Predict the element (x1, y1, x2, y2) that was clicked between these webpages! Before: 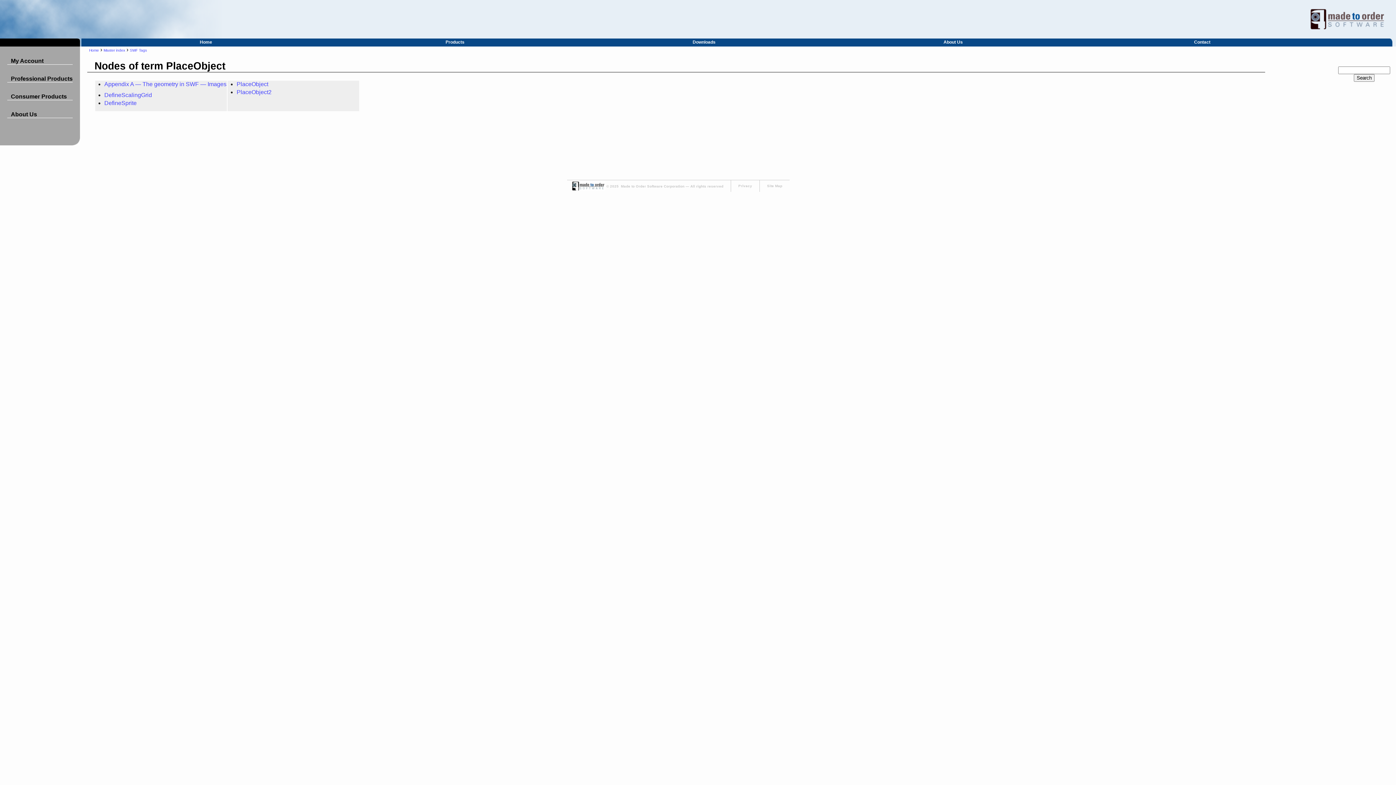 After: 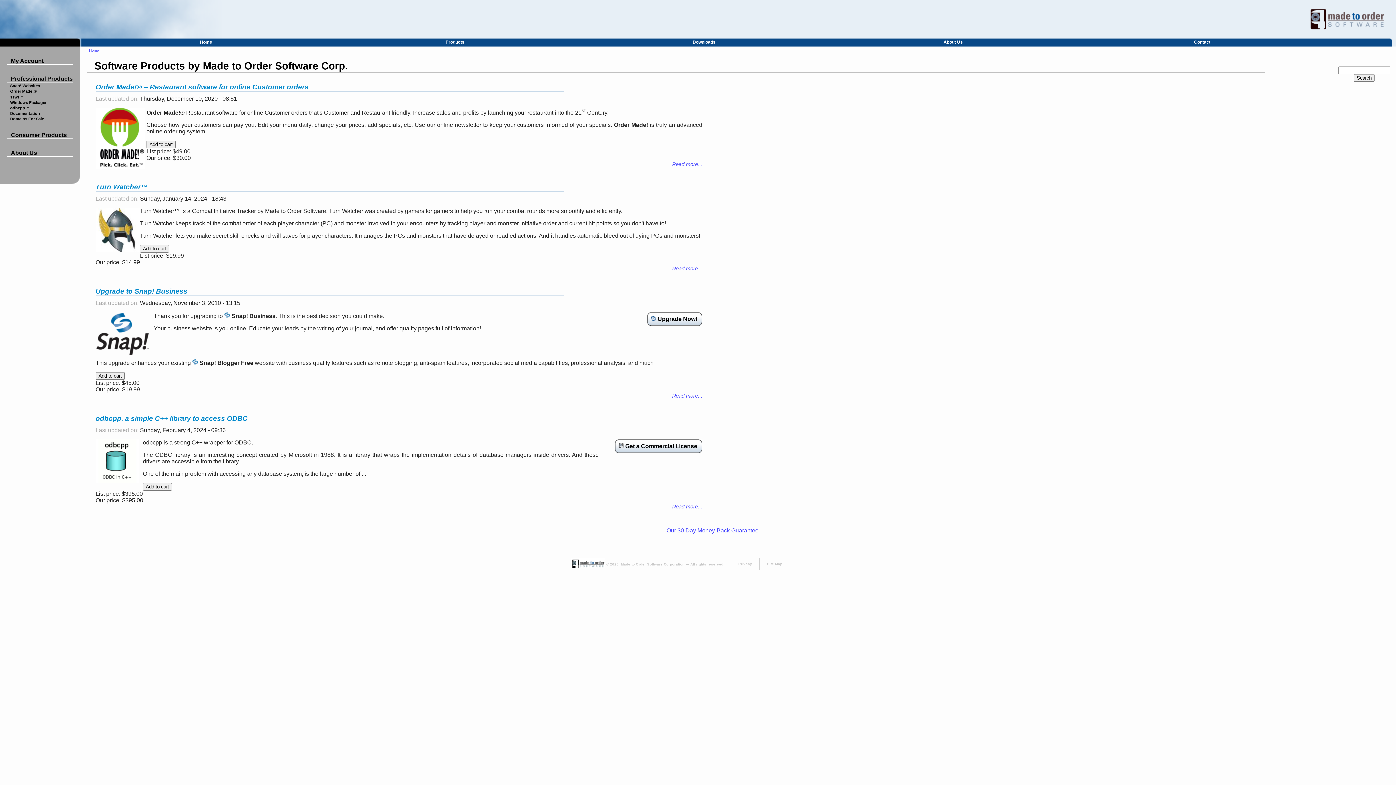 Action: label: Products bbox: (445, 39, 464, 44)